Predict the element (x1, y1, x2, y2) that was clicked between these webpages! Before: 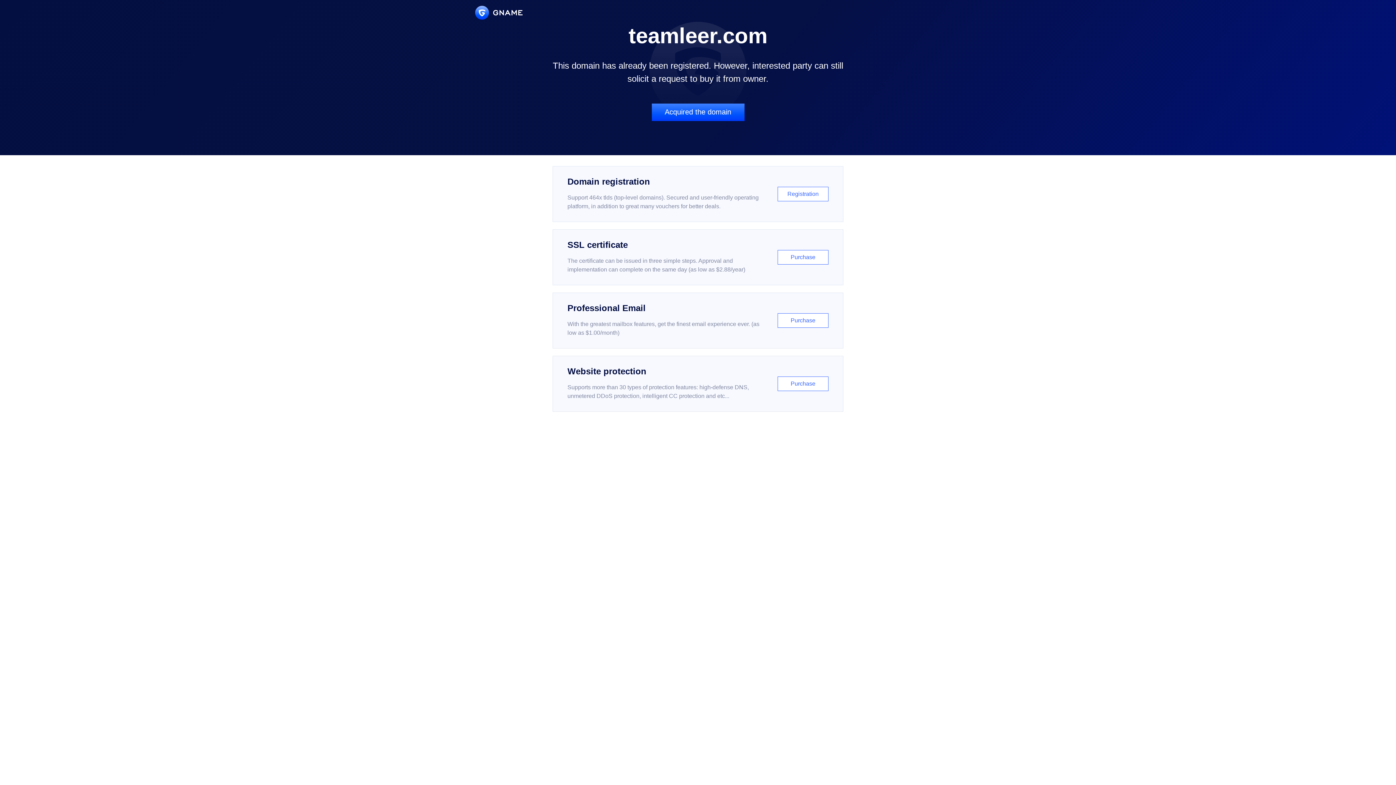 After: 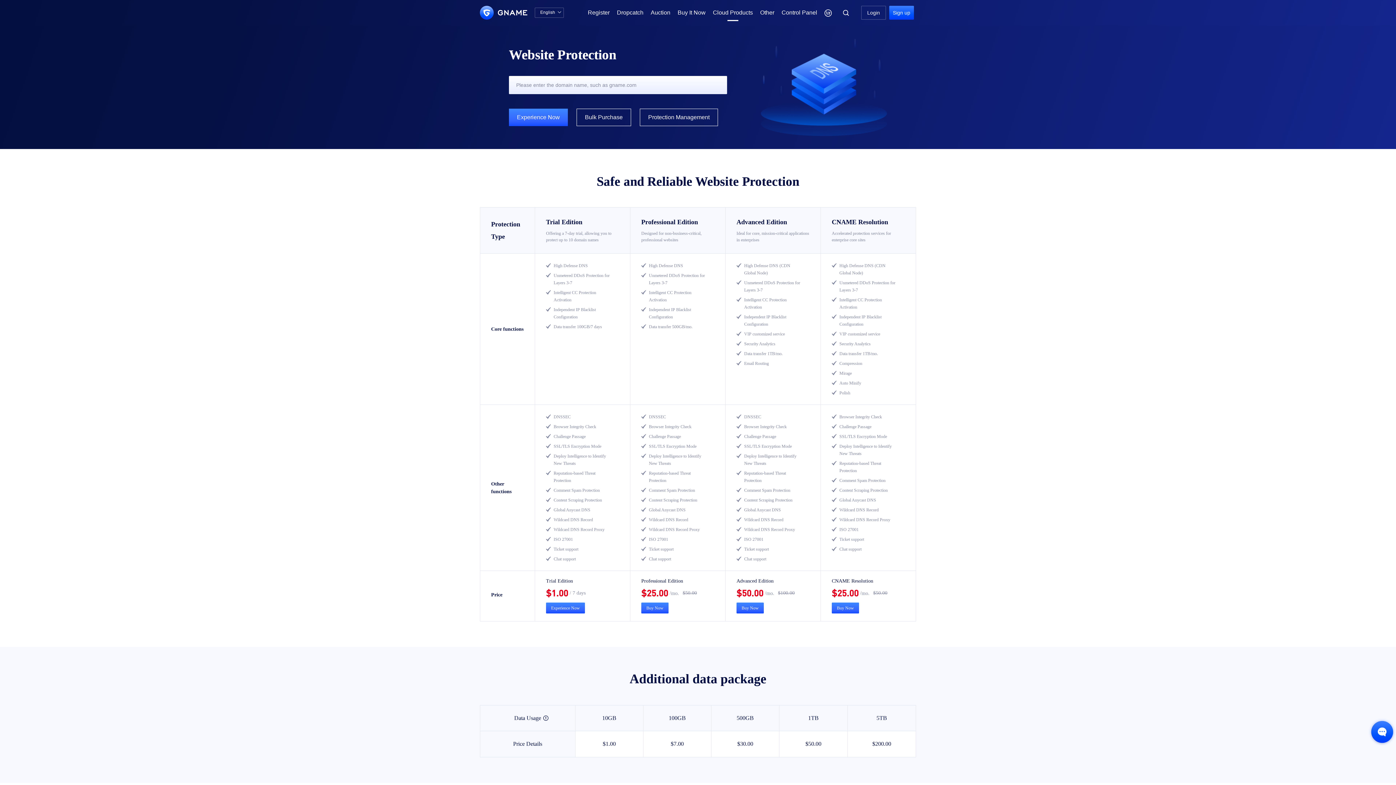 Action: label: Website protection

Supports more than 30 types of protection features: high-defense DNS, unmetered DDoS protection, intelligent CC protection and etc...

Purchase bbox: (552, 356, 843, 412)